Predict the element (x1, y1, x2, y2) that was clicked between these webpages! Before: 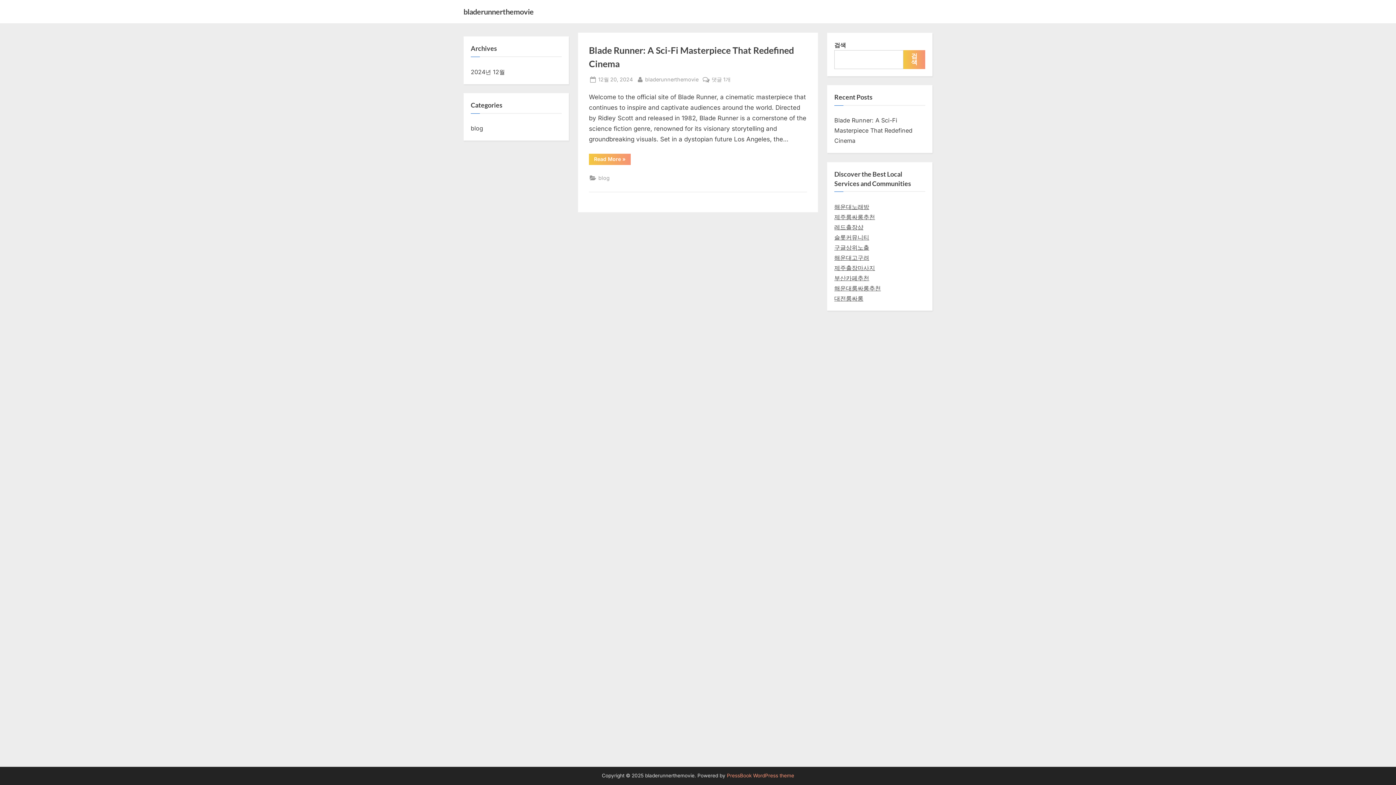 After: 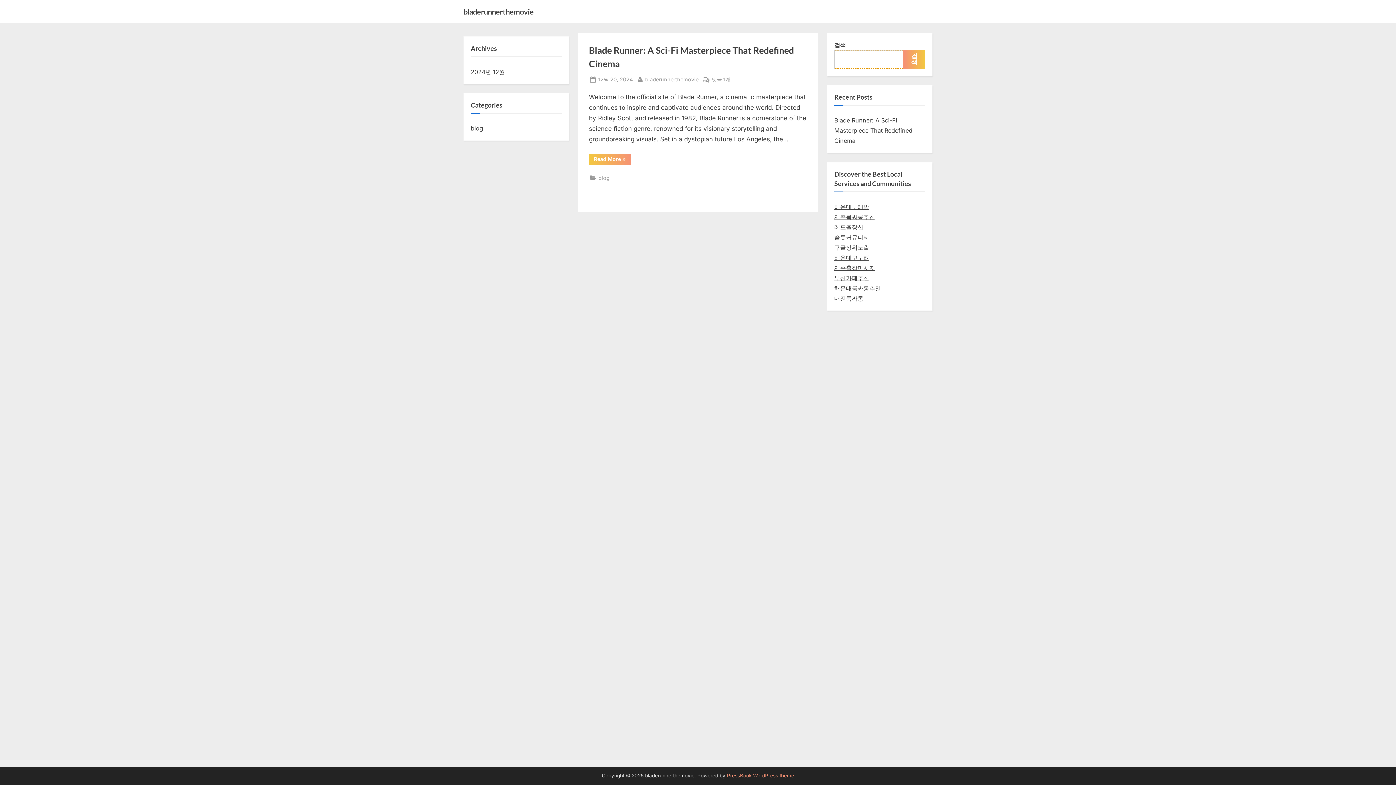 Action: label: 검색 bbox: (903, 50, 925, 68)